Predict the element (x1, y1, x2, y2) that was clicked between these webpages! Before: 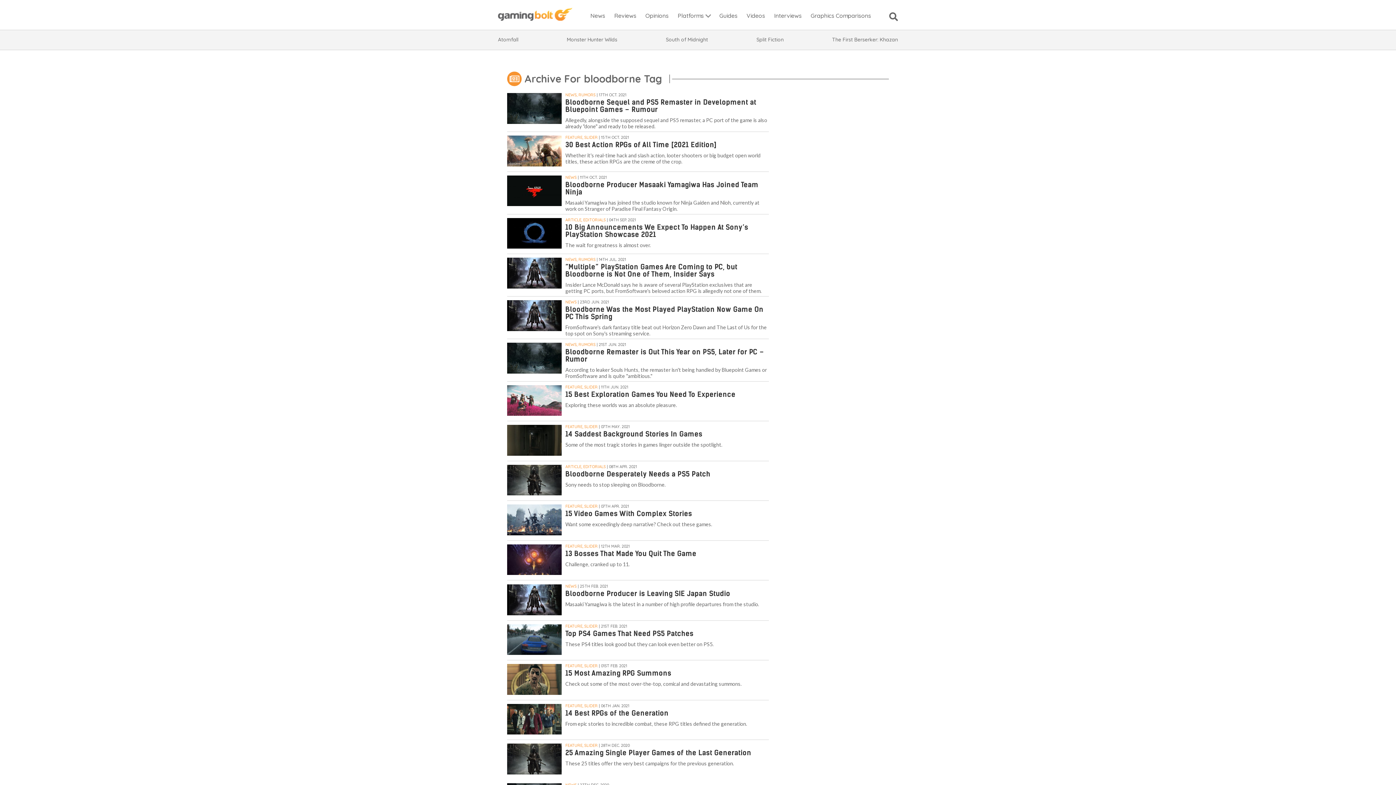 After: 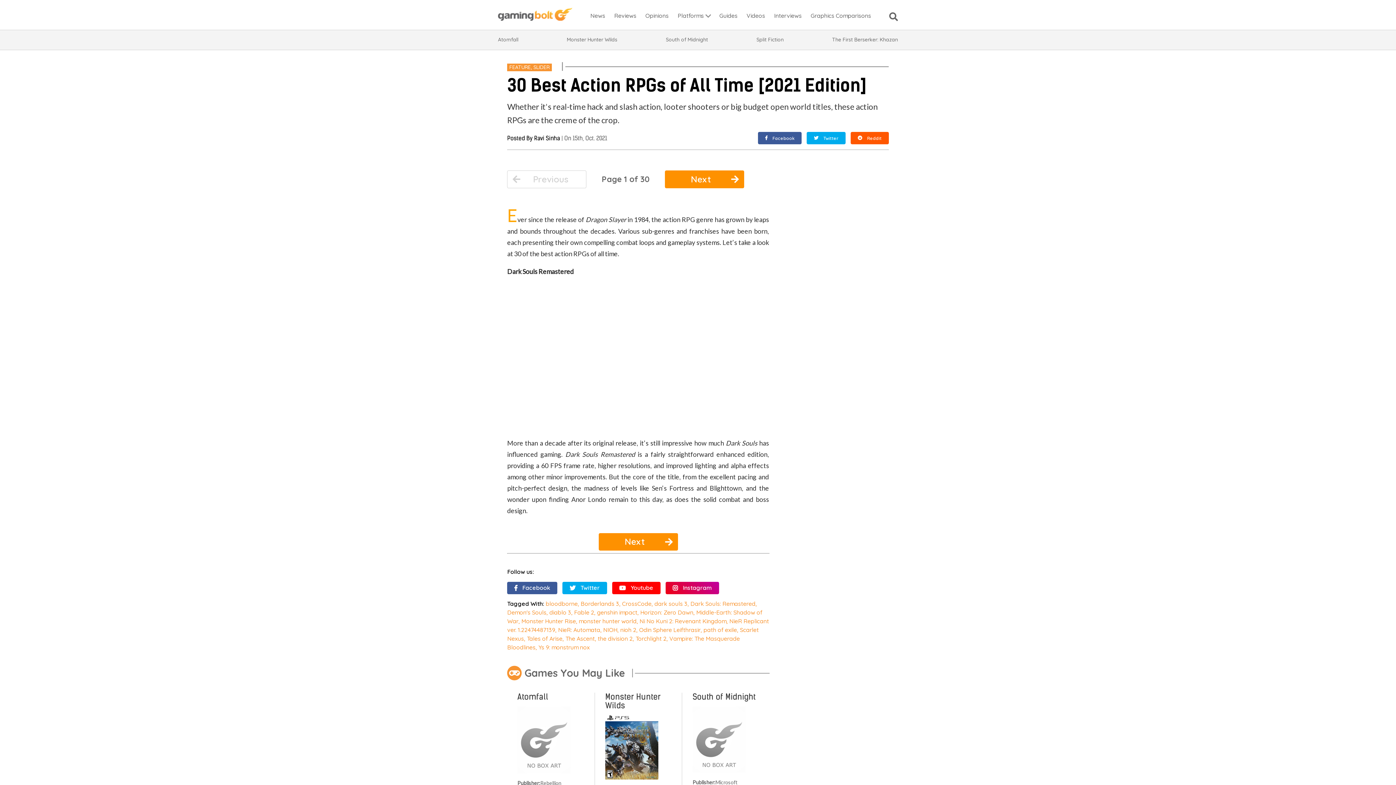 Action: bbox: (507, 135, 561, 167)